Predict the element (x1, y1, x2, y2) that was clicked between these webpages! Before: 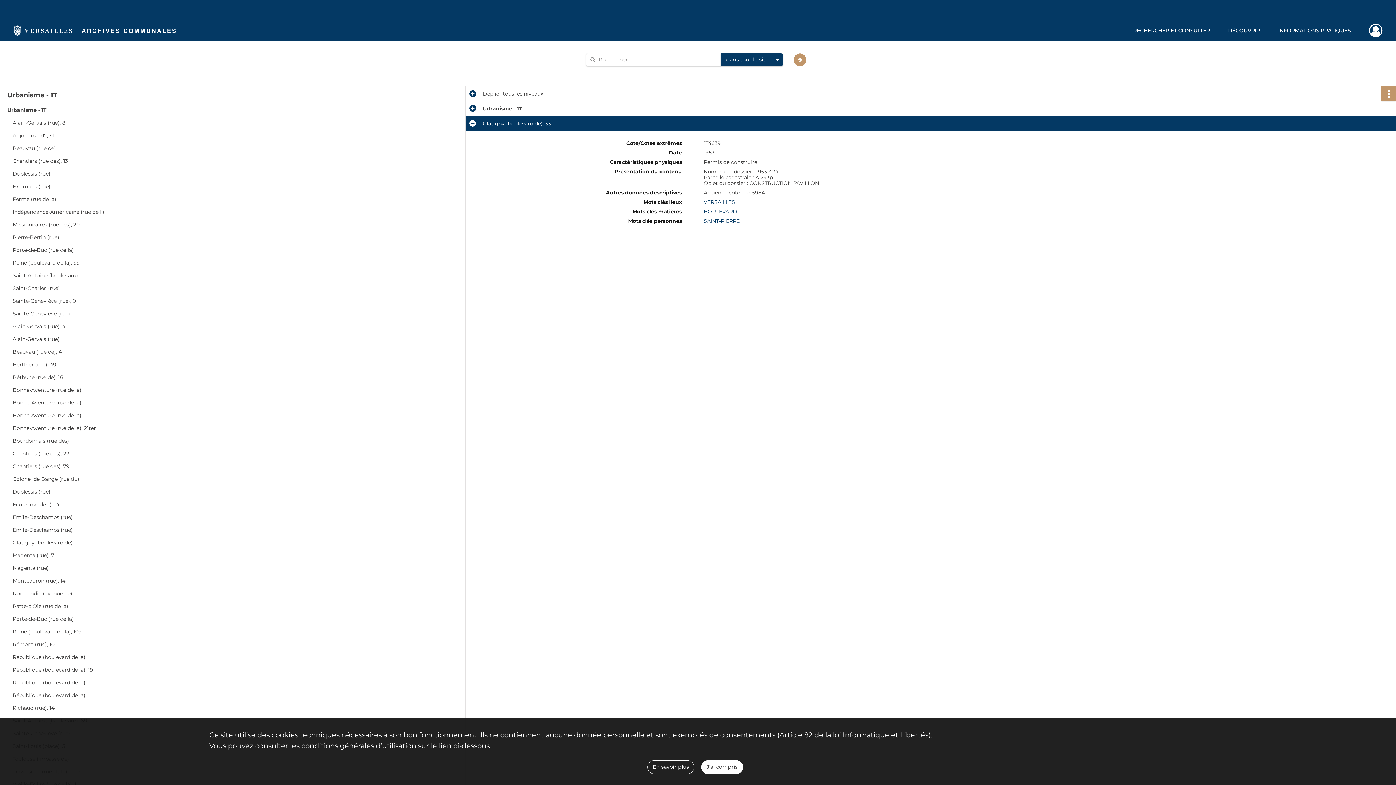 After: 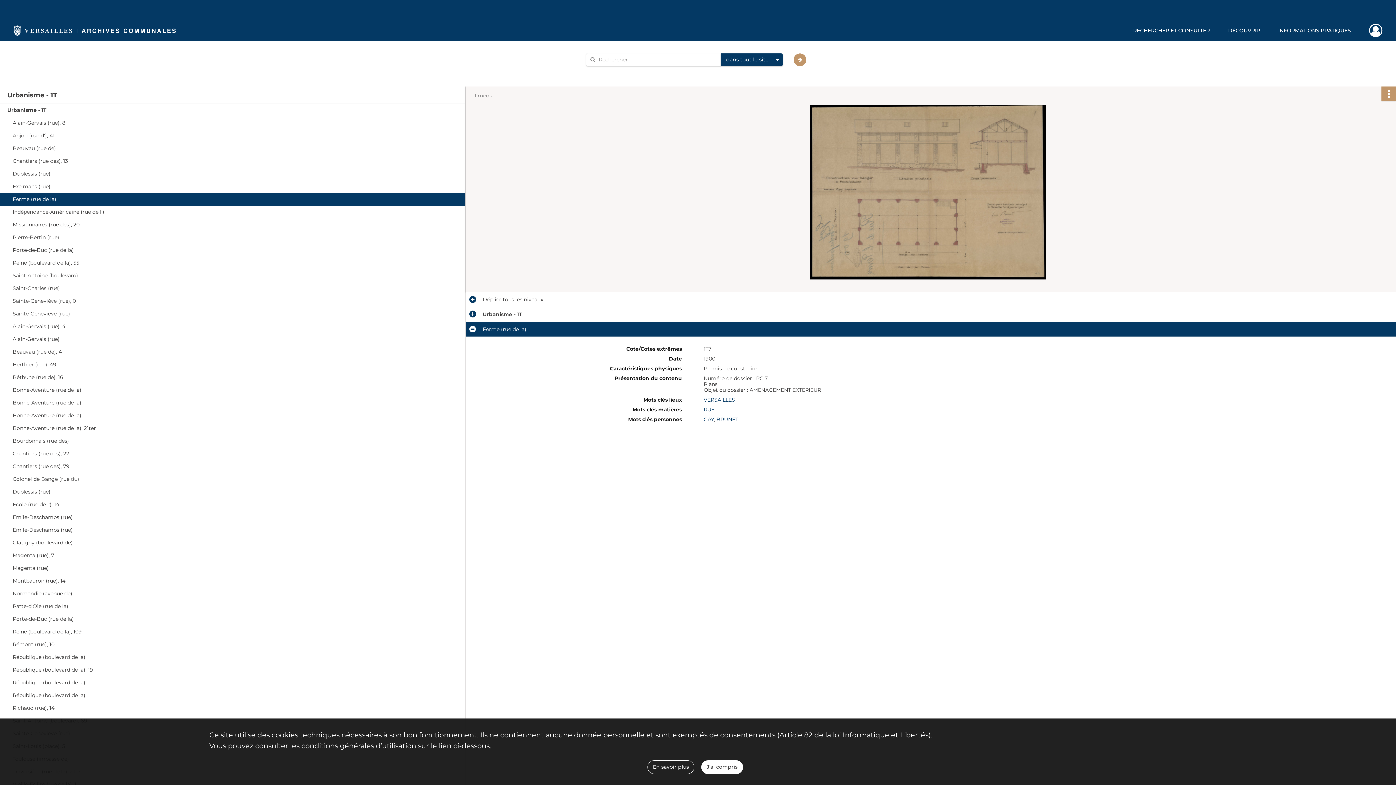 Action: bbox: (12, 193, 158, 205) label: Ferme (rue de la)